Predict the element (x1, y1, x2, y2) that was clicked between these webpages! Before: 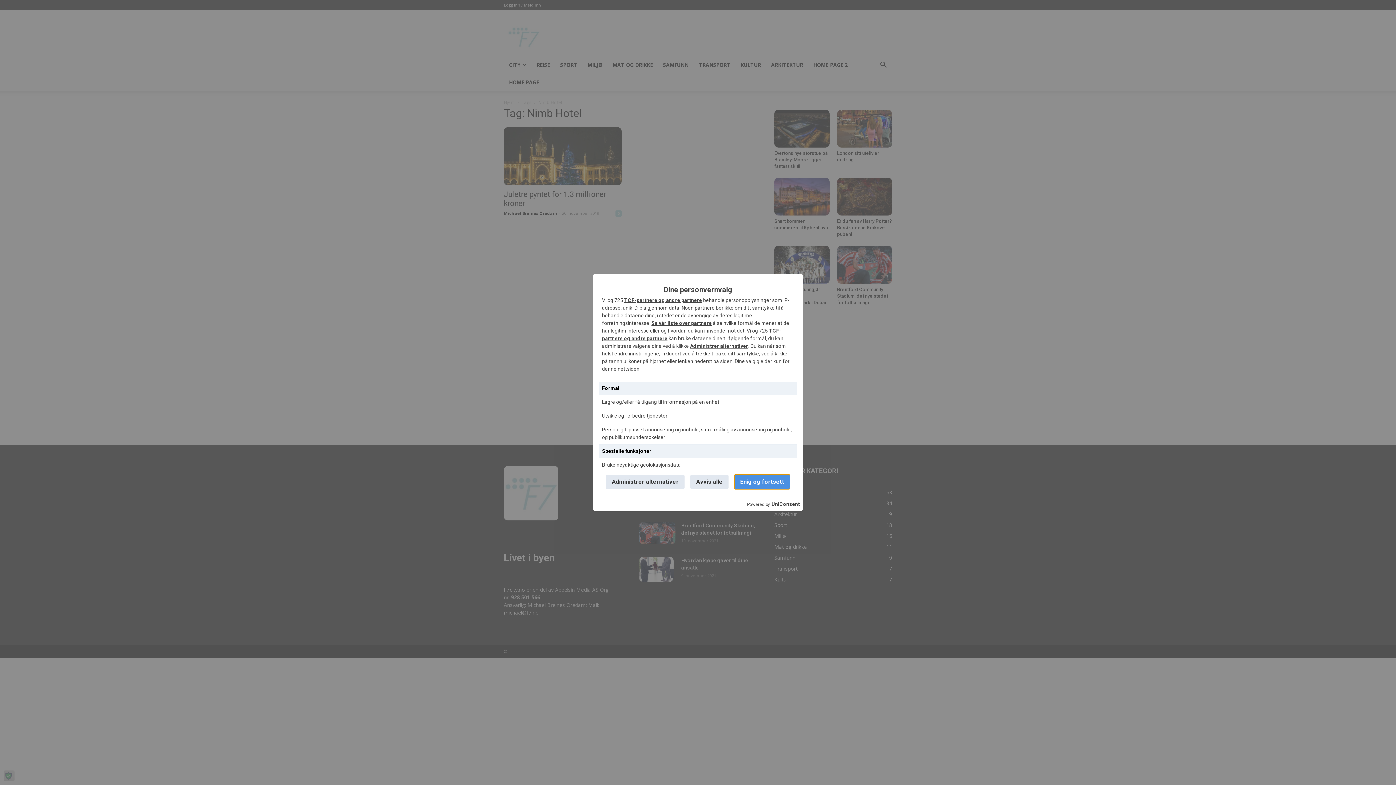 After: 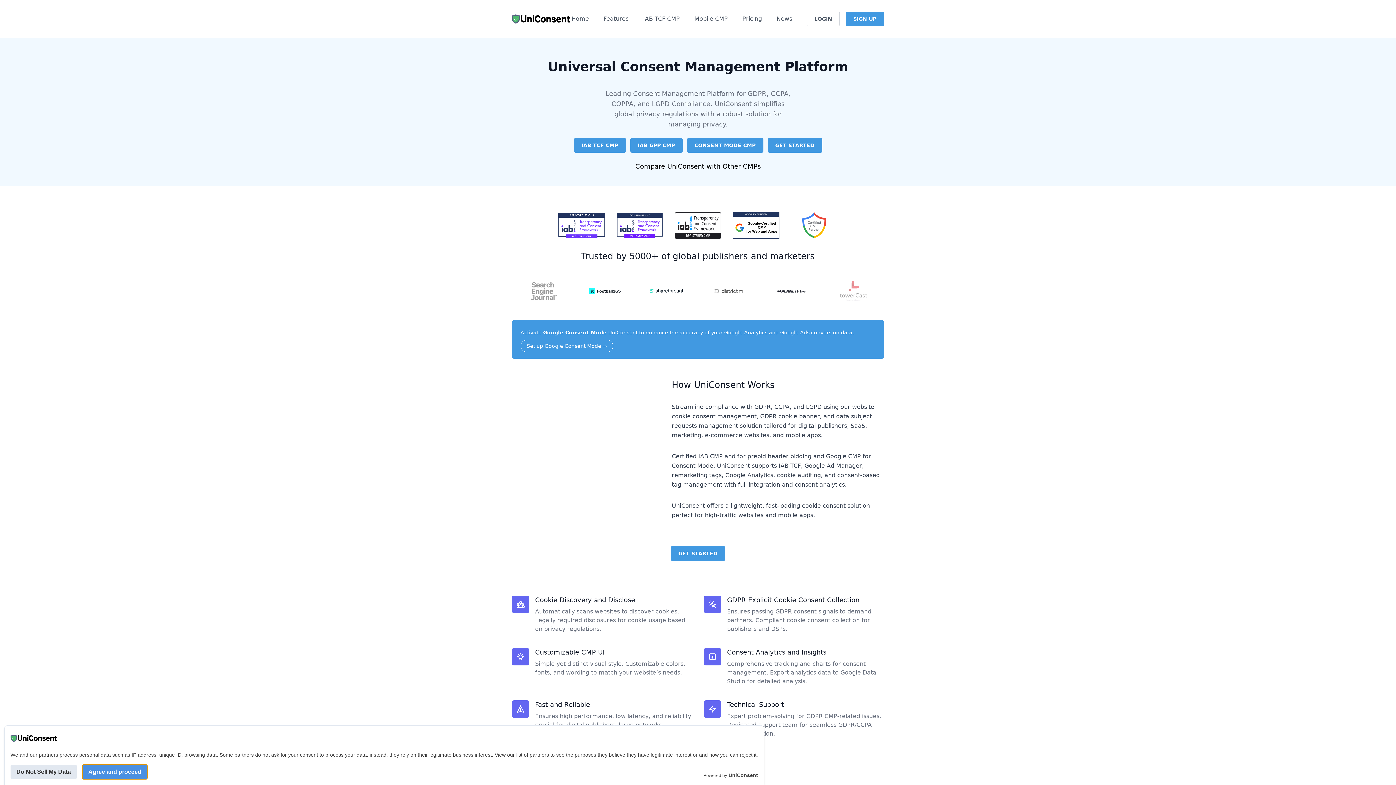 Action: bbox: (771, 500, 800, 508) label: UniConsent